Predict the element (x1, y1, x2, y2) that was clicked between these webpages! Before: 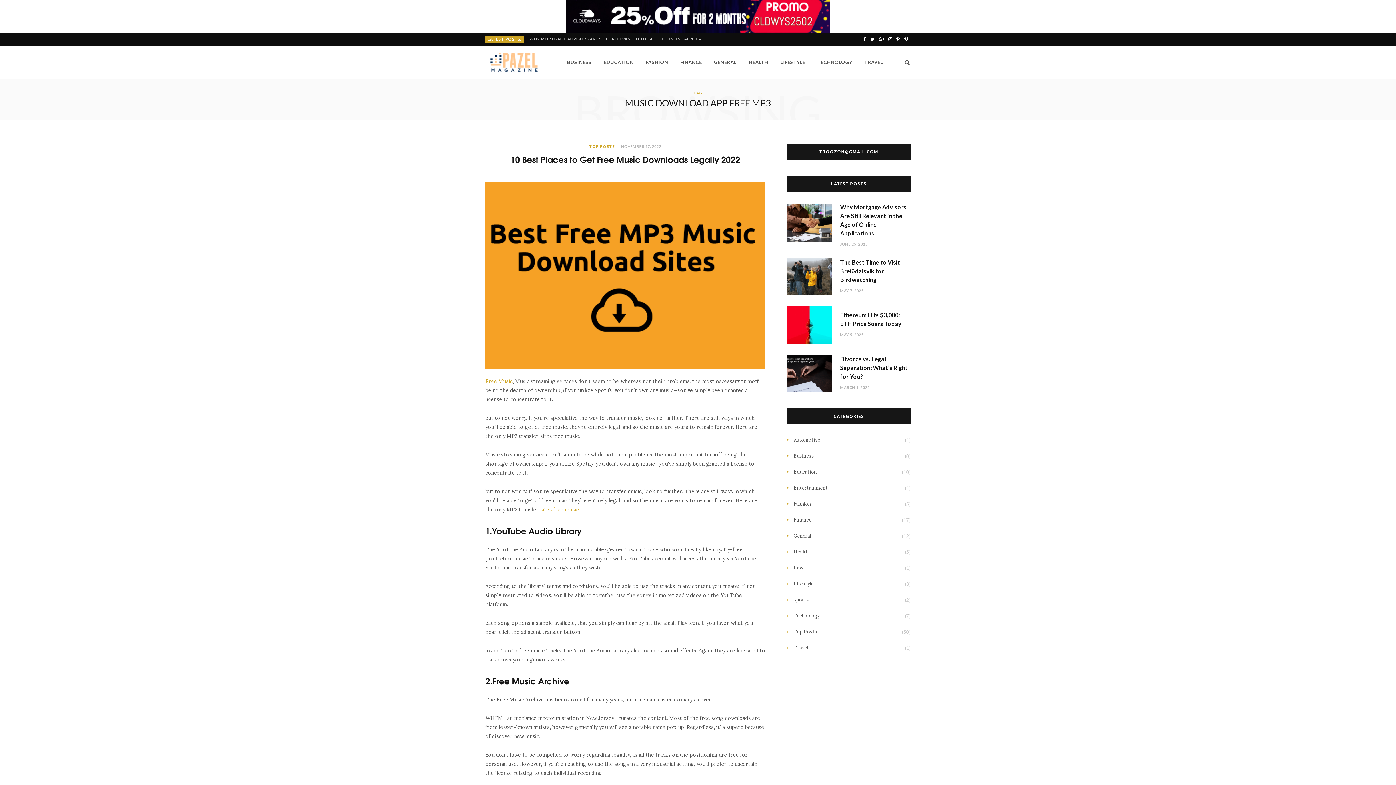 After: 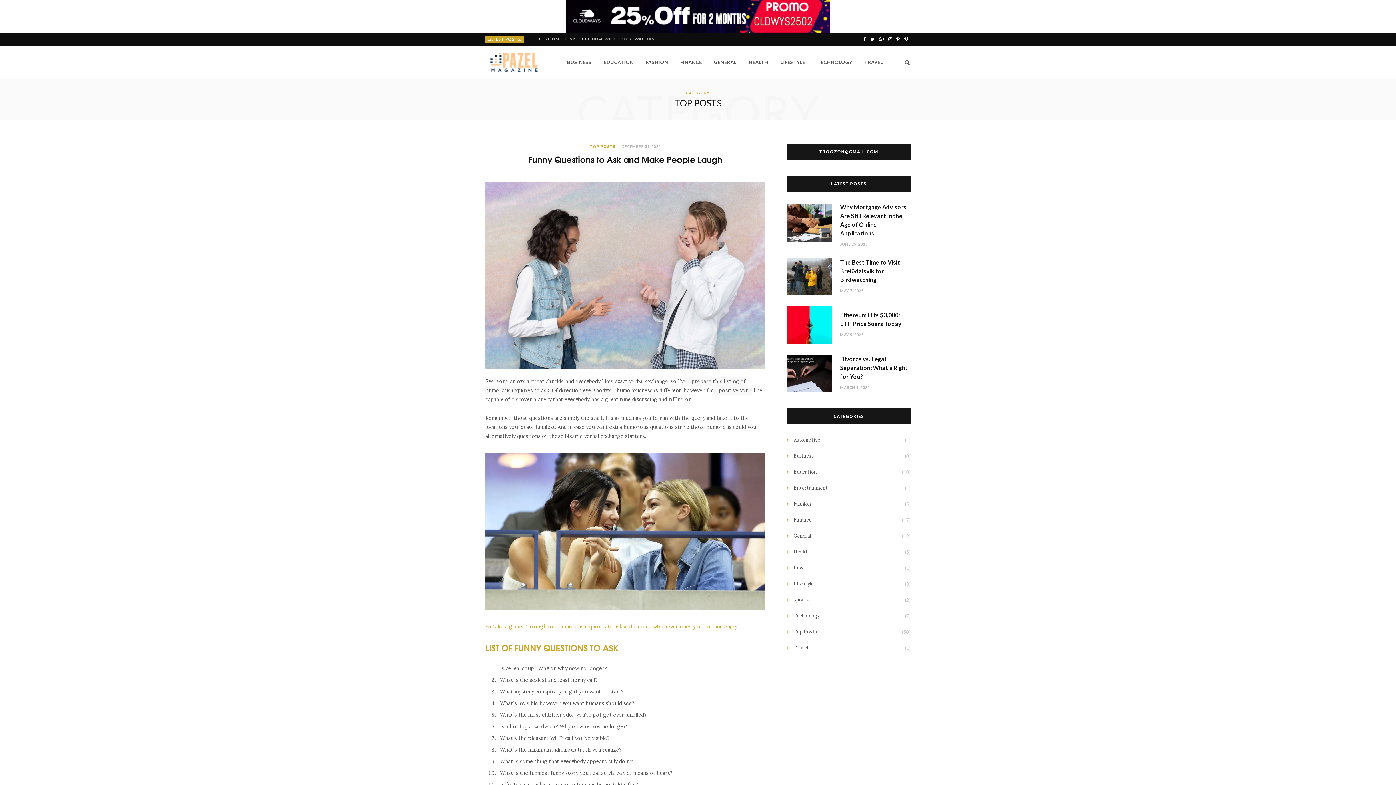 Action: label: TOP POSTS bbox: (589, 144, 615, 149)